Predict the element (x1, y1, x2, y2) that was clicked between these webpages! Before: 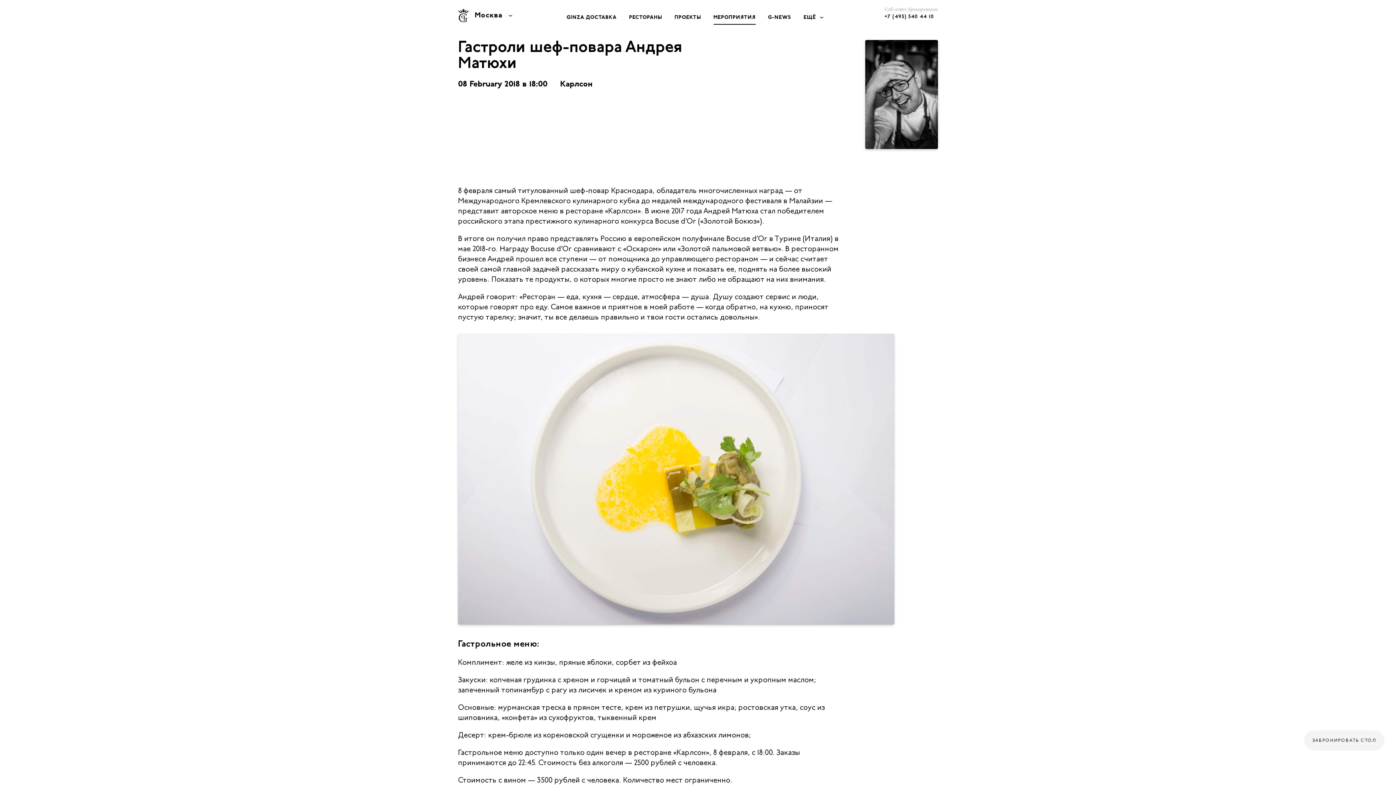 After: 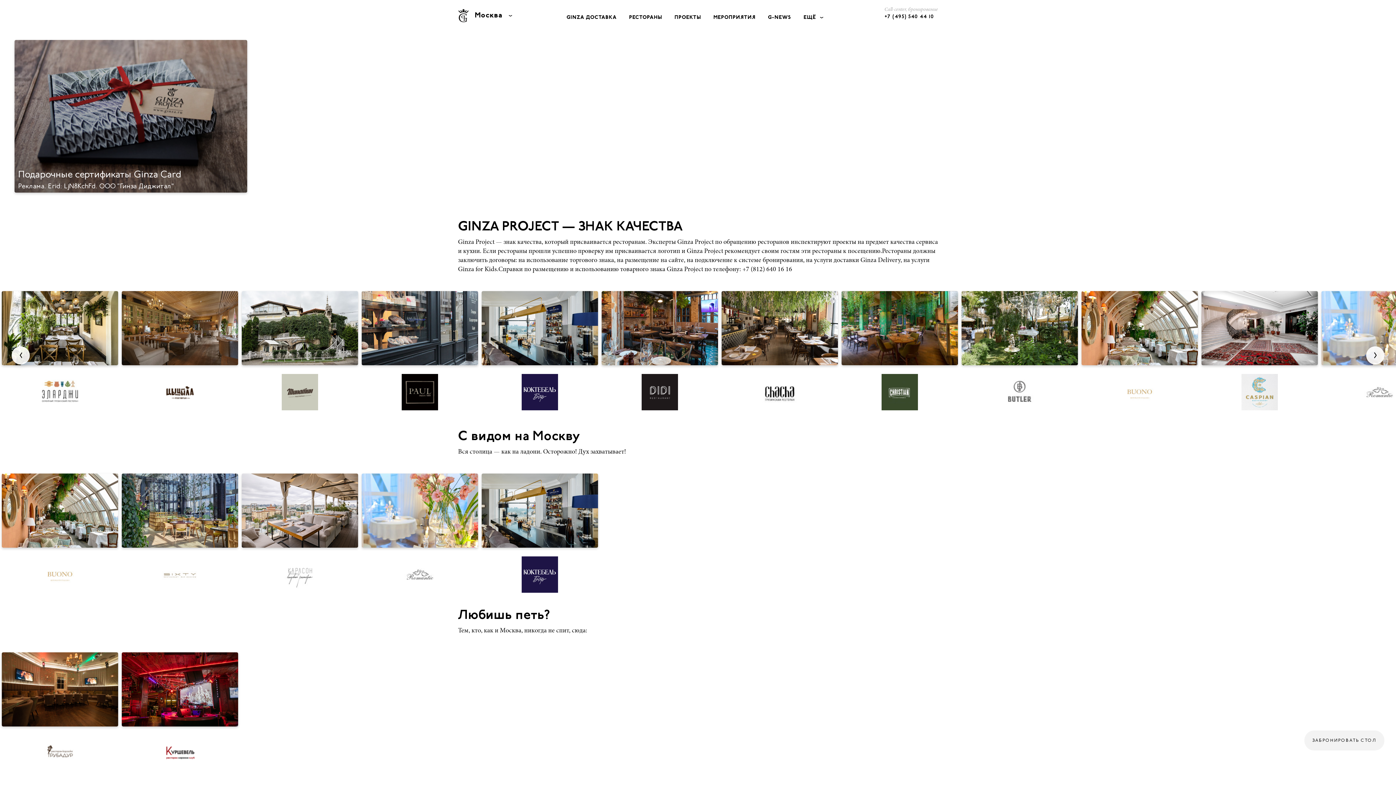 Action: bbox: (458, 12, 469, 18)